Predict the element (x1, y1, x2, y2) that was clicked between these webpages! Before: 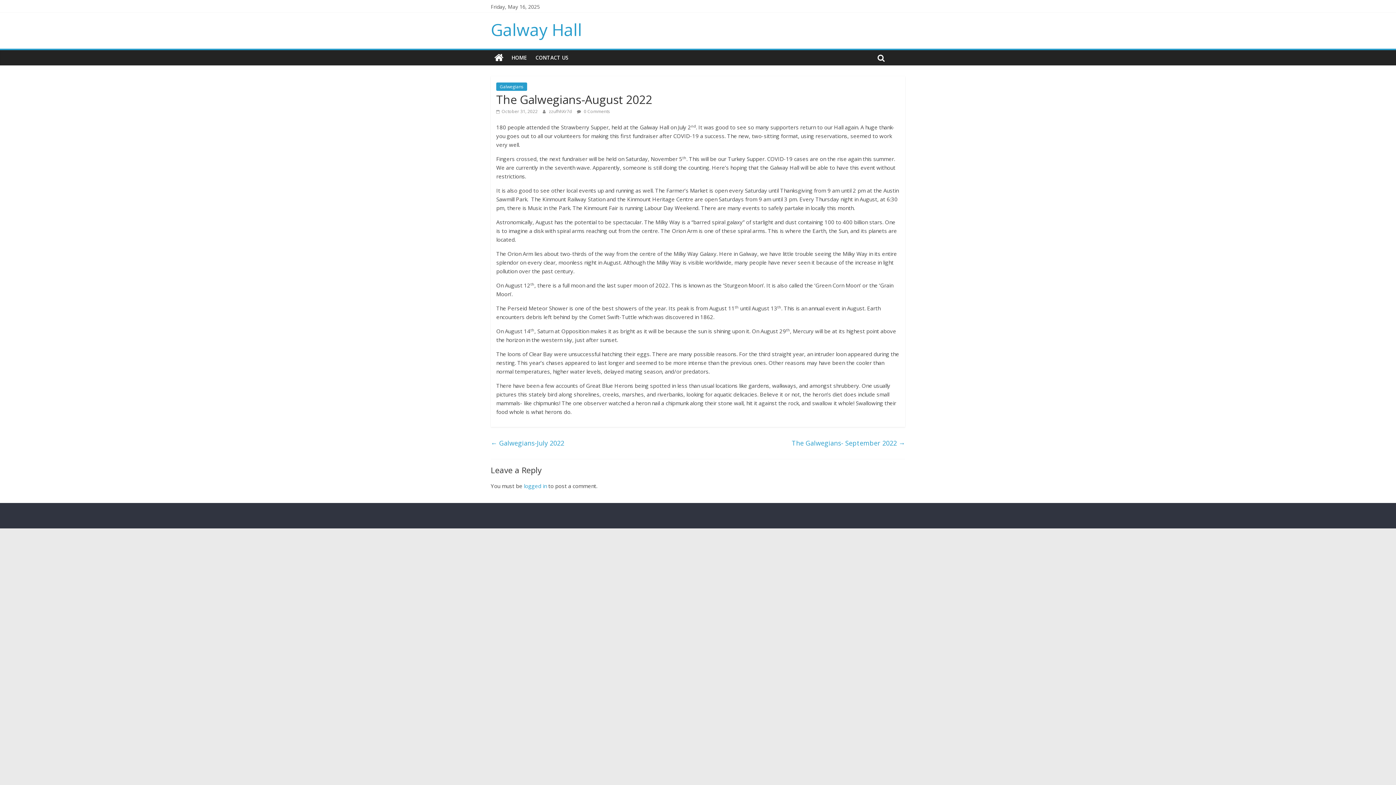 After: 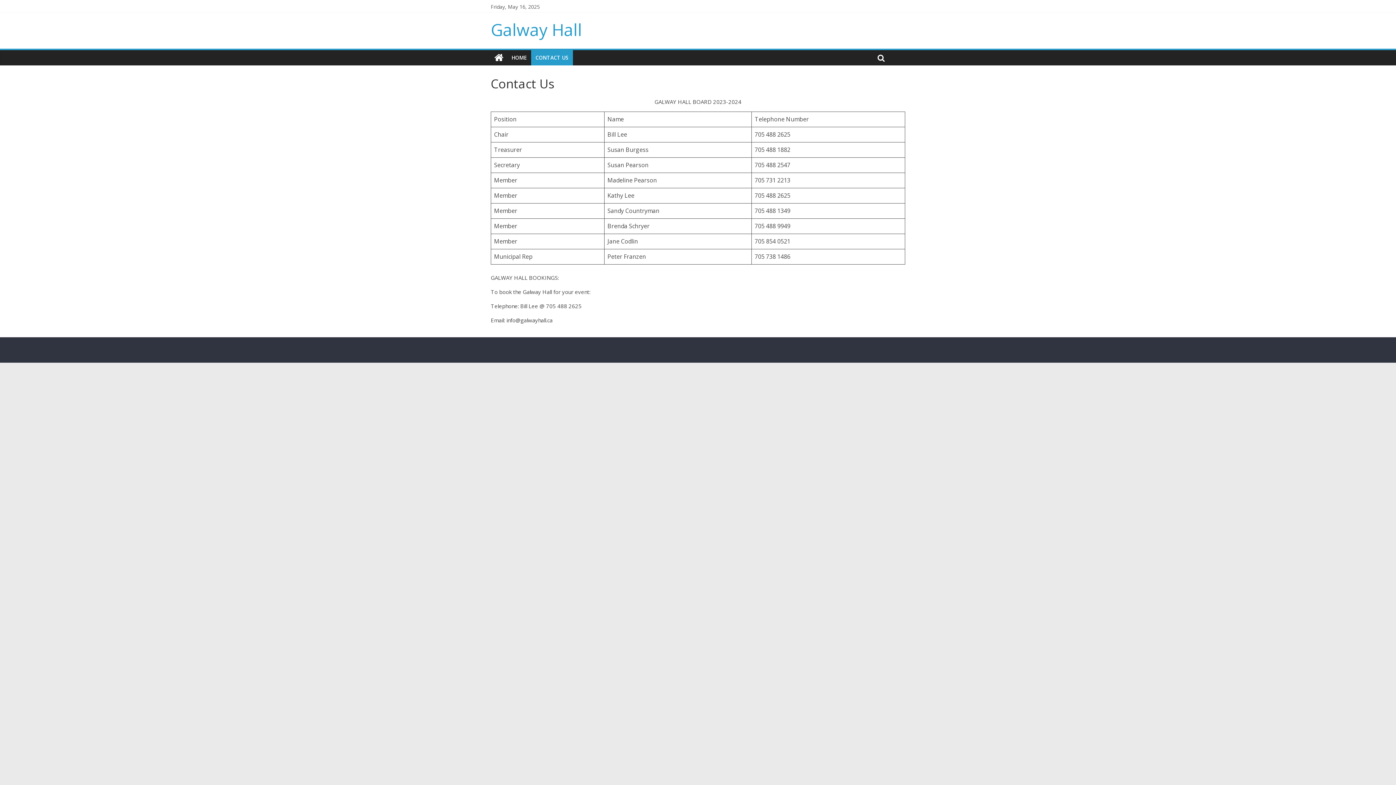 Action: label: CONTACT US bbox: (531, 50, 573, 65)